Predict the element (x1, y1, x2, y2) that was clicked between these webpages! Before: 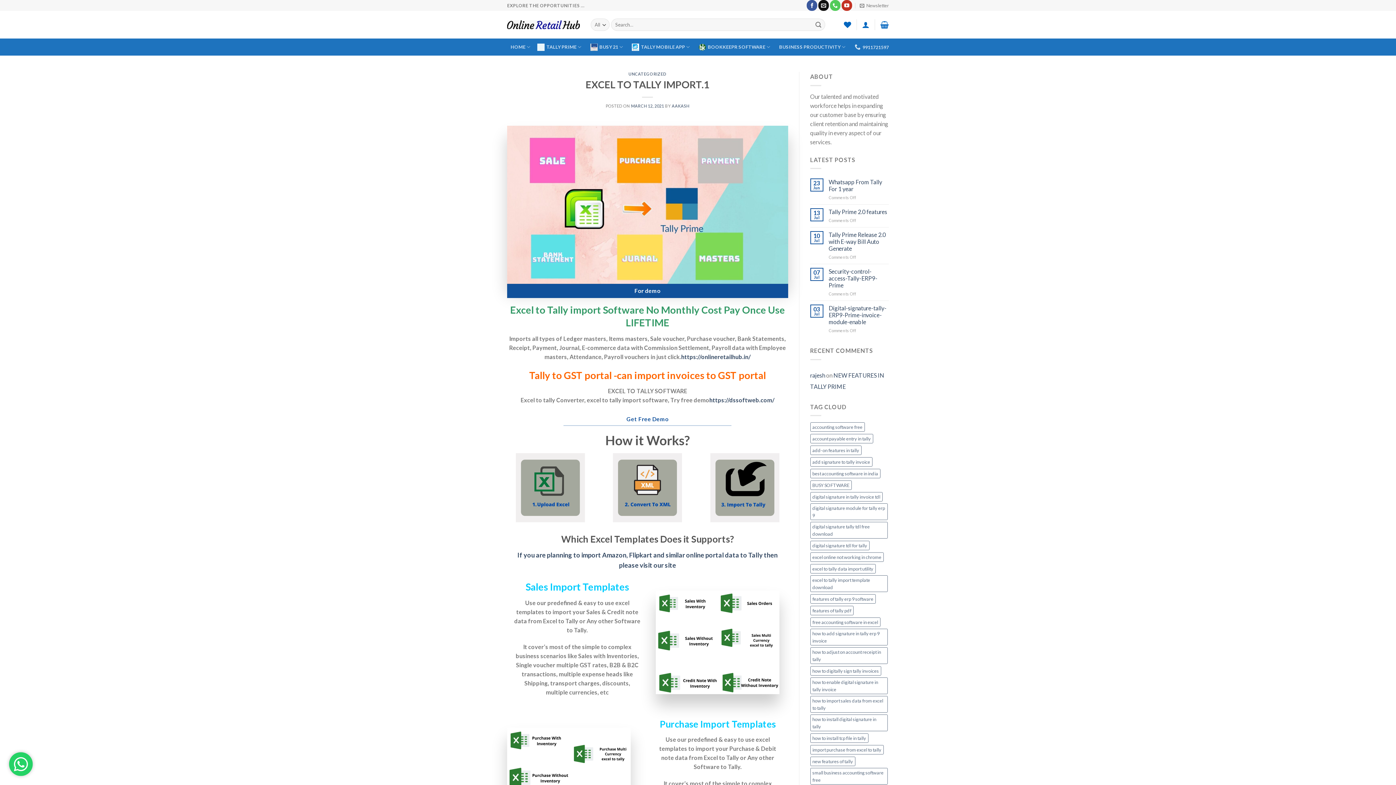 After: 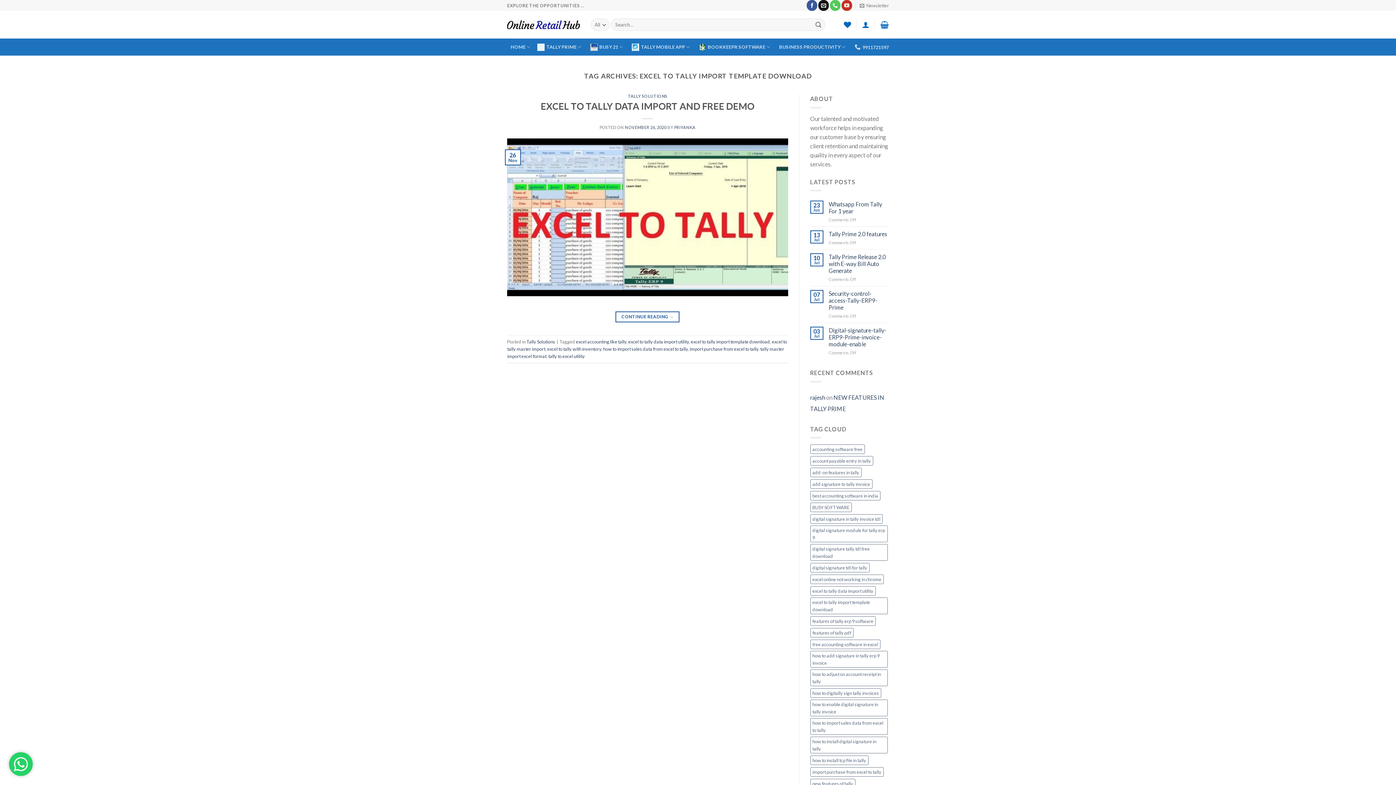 Action: label: excel to tally import template download (1 item) bbox: (810, 575, 888, 592)